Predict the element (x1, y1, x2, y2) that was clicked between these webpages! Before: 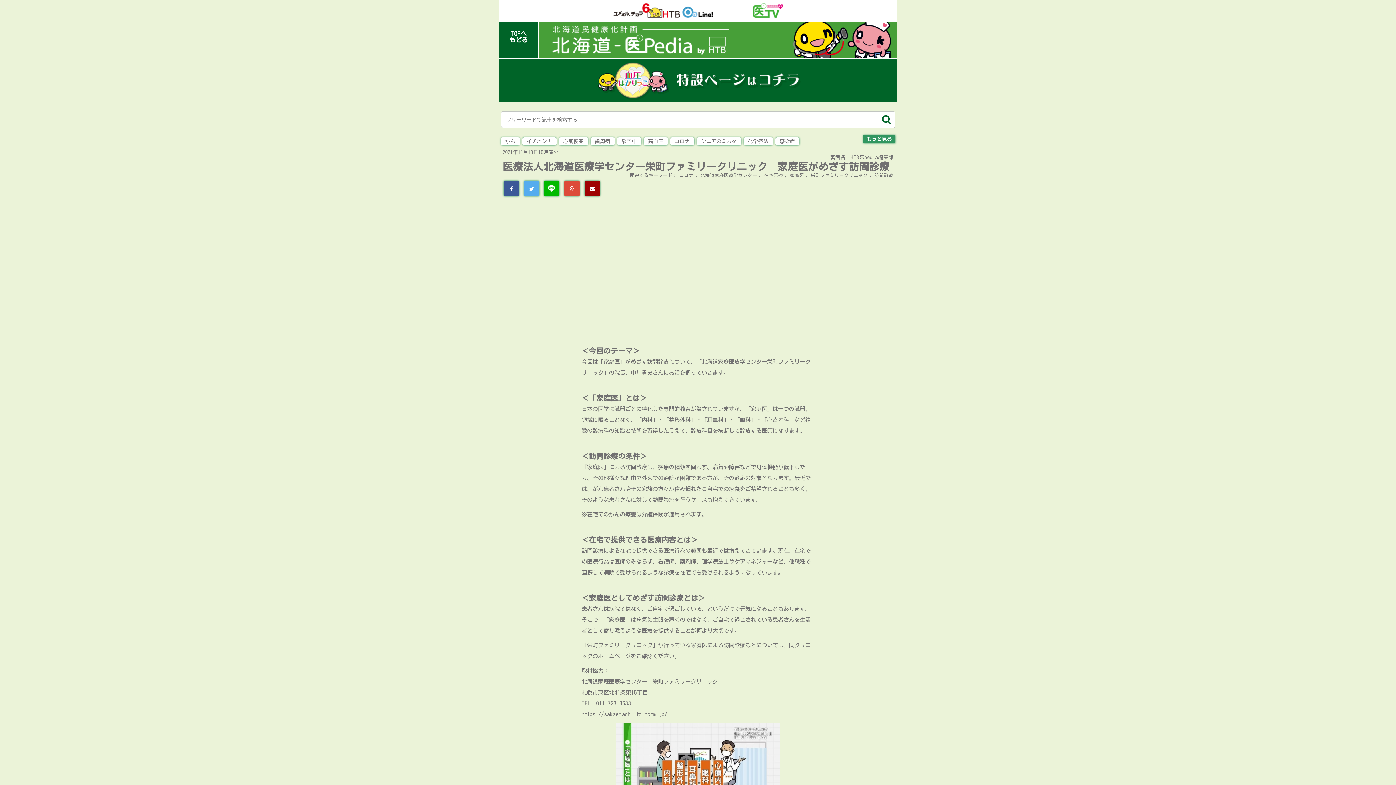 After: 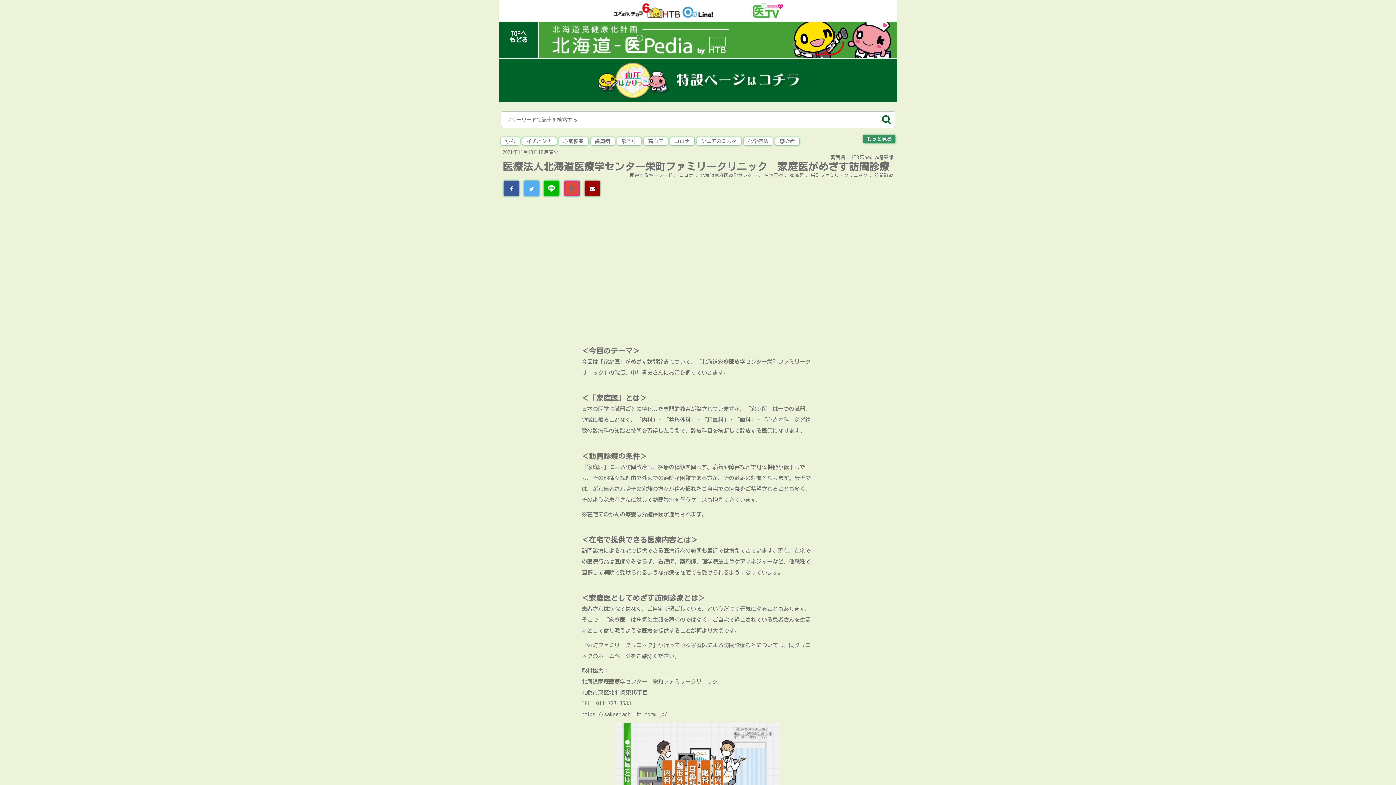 Action: bbox: (564, 180, 580, 196)